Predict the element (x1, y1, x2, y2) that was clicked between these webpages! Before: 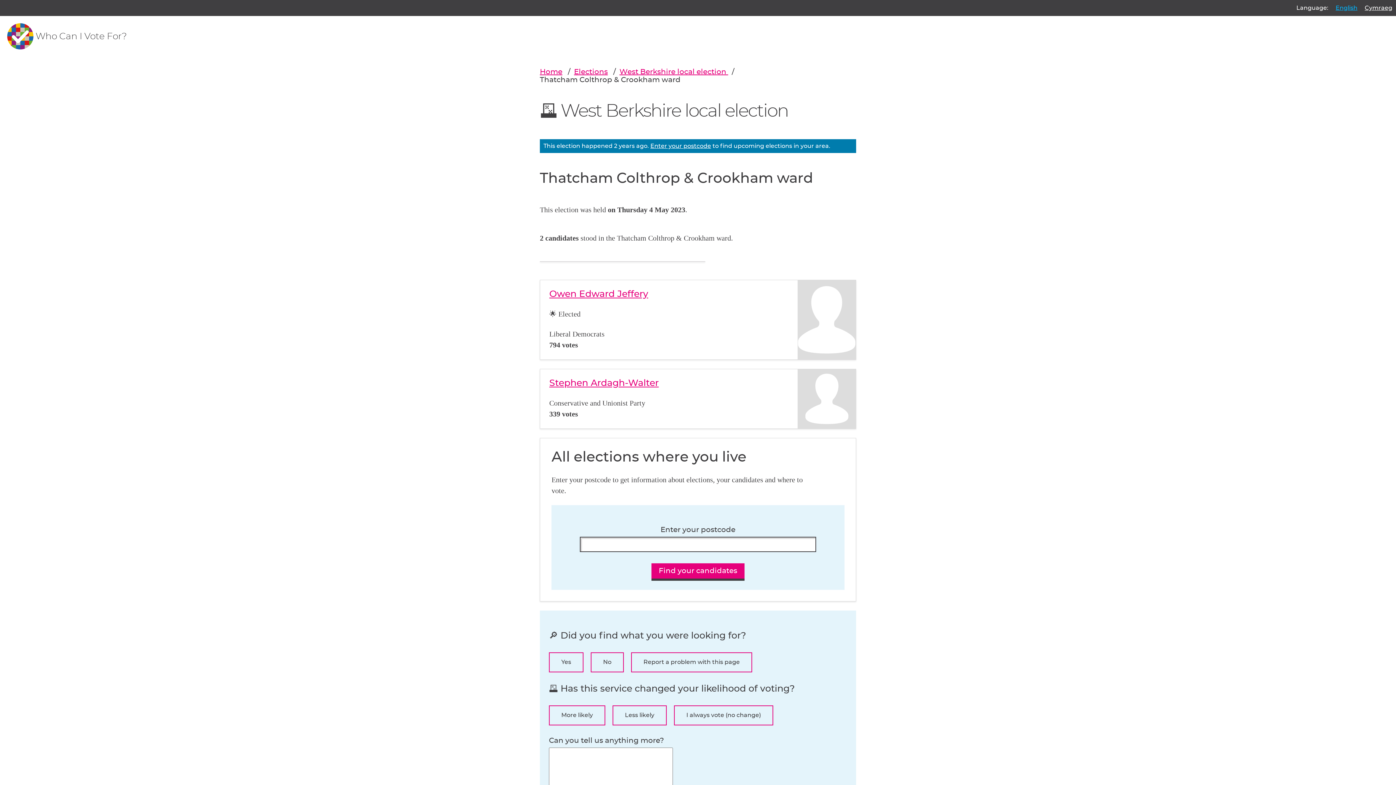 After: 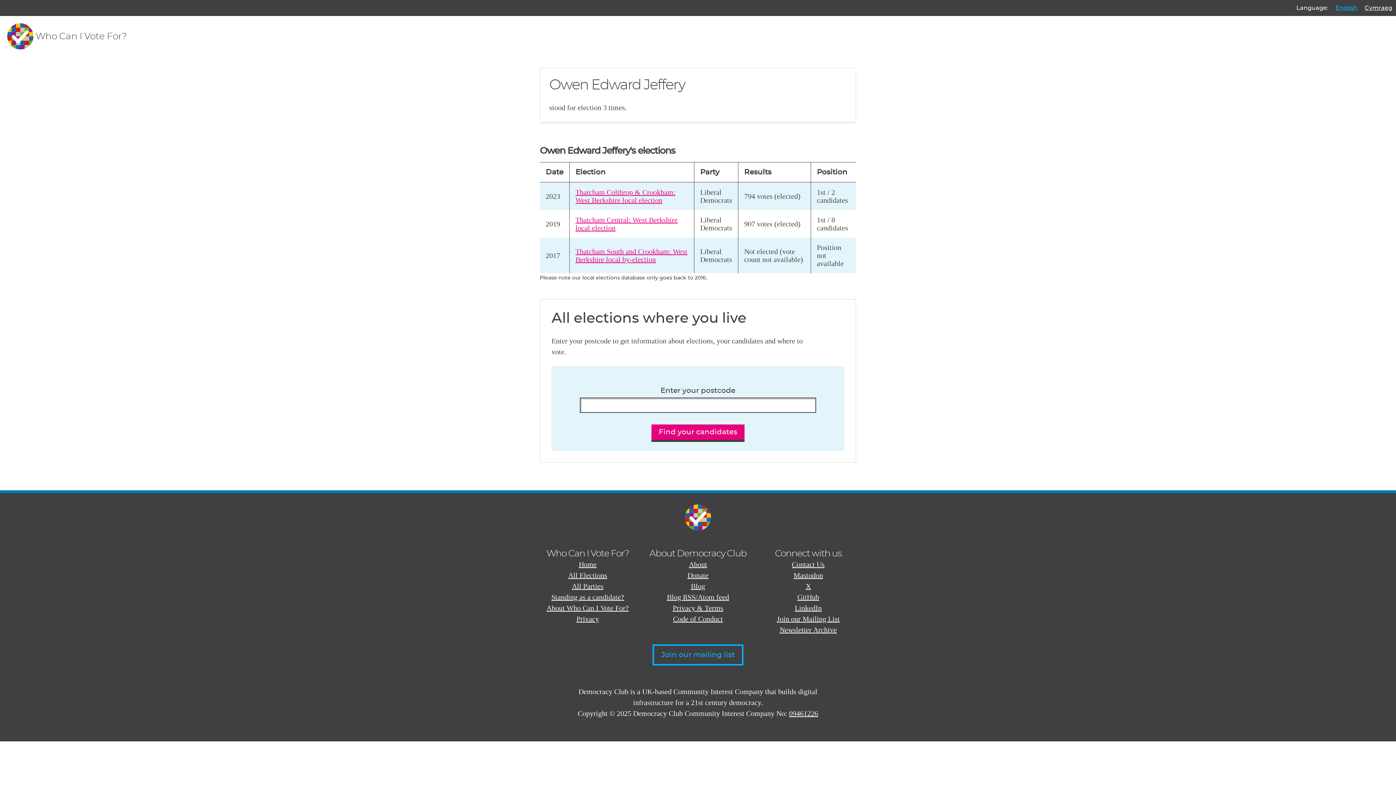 Action: label: Owen Edward Jeffery bbox: (549, 289, 648, 298)